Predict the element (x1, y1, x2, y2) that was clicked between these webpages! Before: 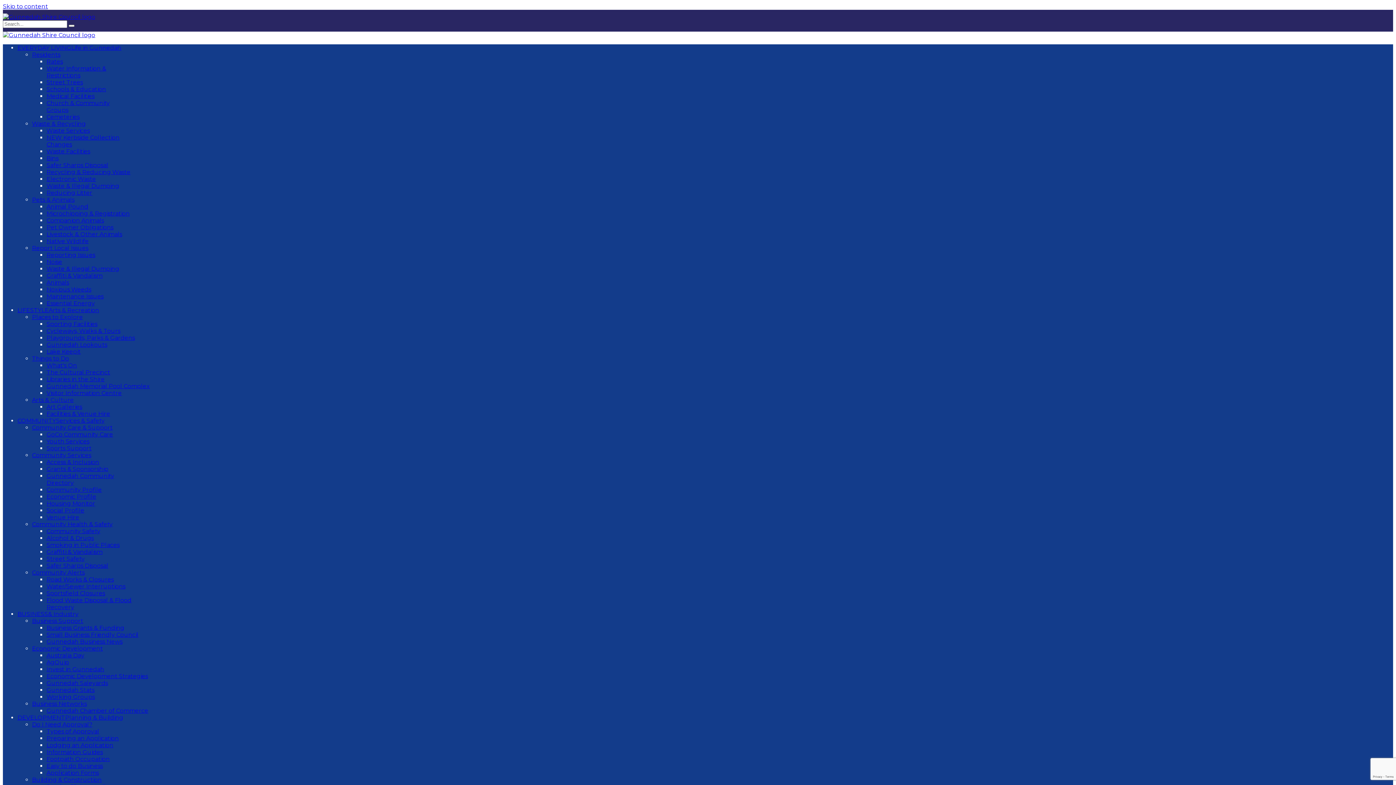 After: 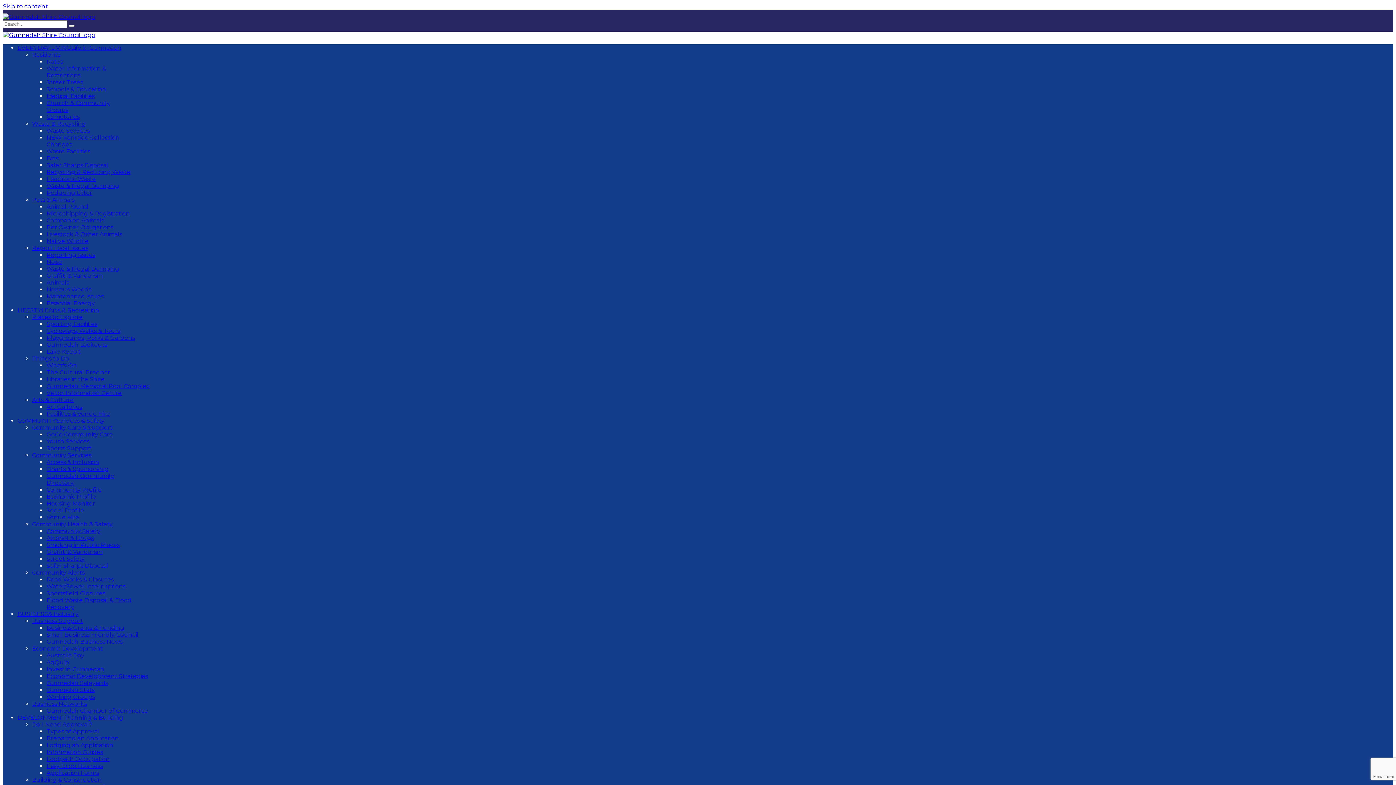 Action: bbox: (46, 300, 94, 306) label: Essential Energy